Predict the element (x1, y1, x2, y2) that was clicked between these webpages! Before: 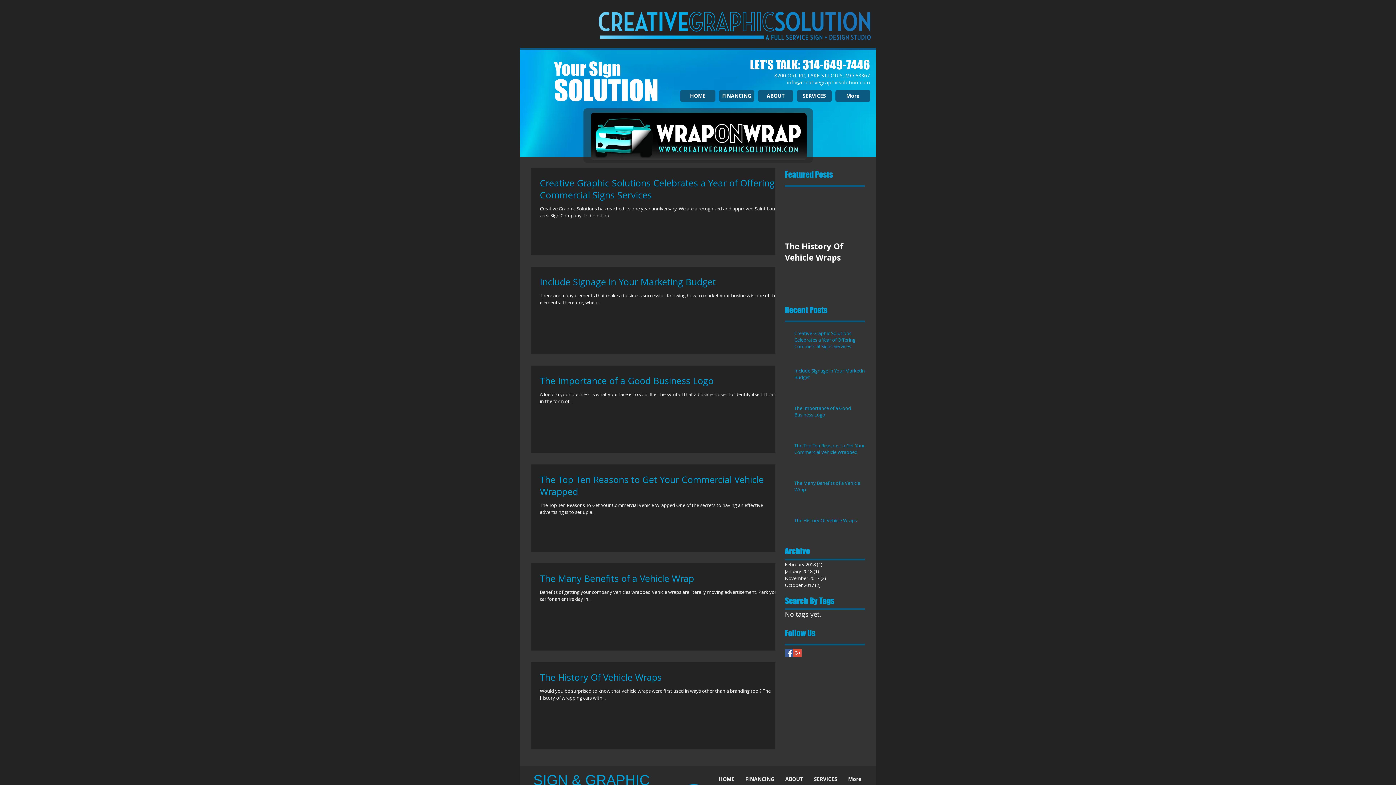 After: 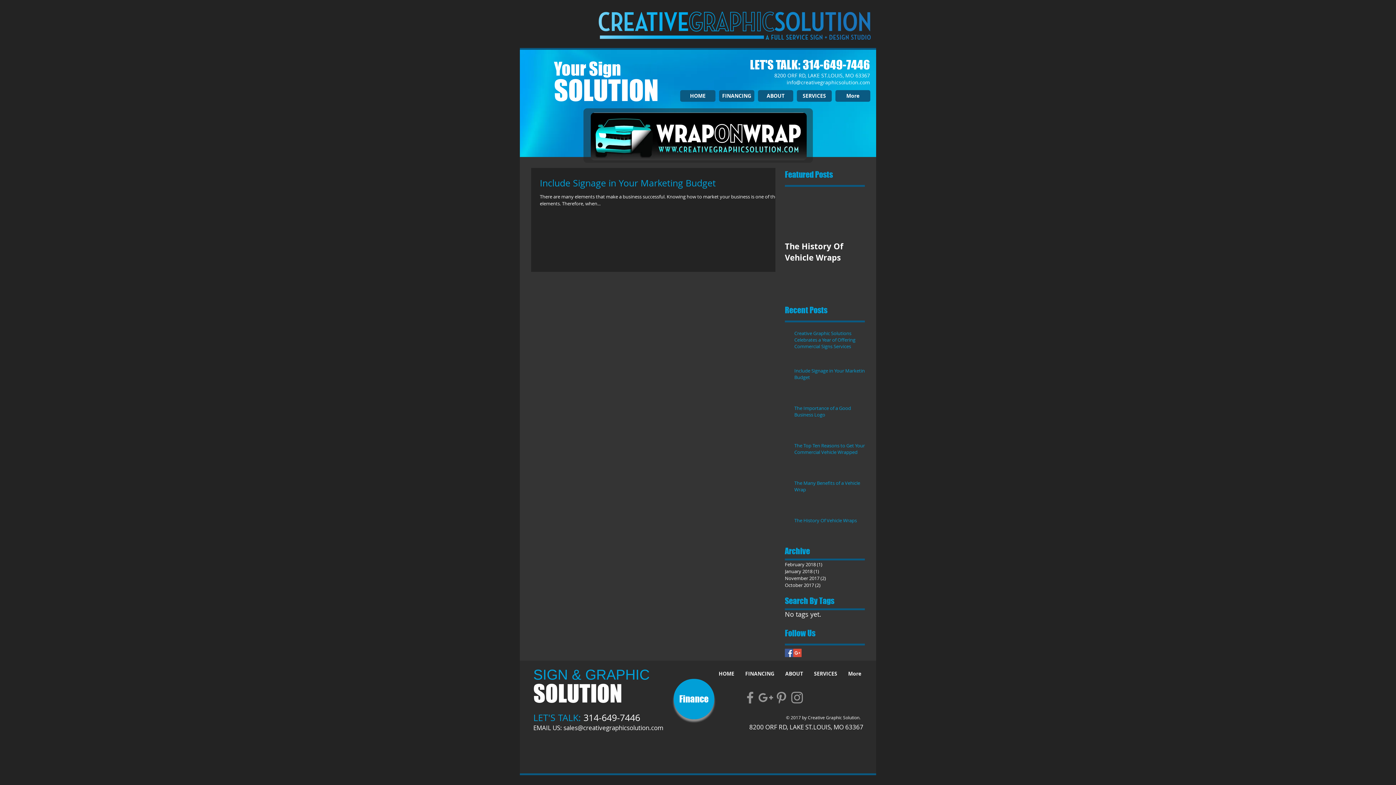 Action: bbox: (785, 568, 861, 575) label: January 2018 (1)
1 post